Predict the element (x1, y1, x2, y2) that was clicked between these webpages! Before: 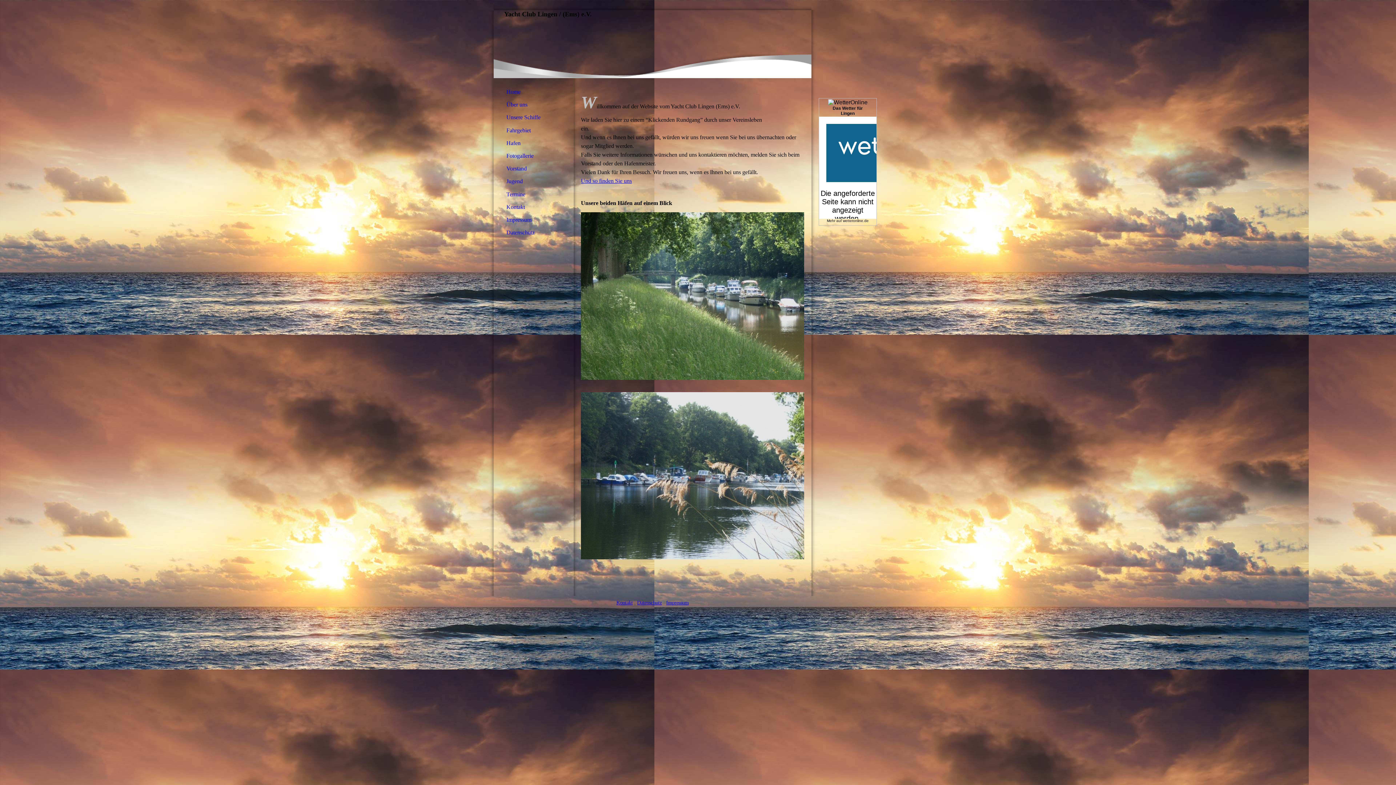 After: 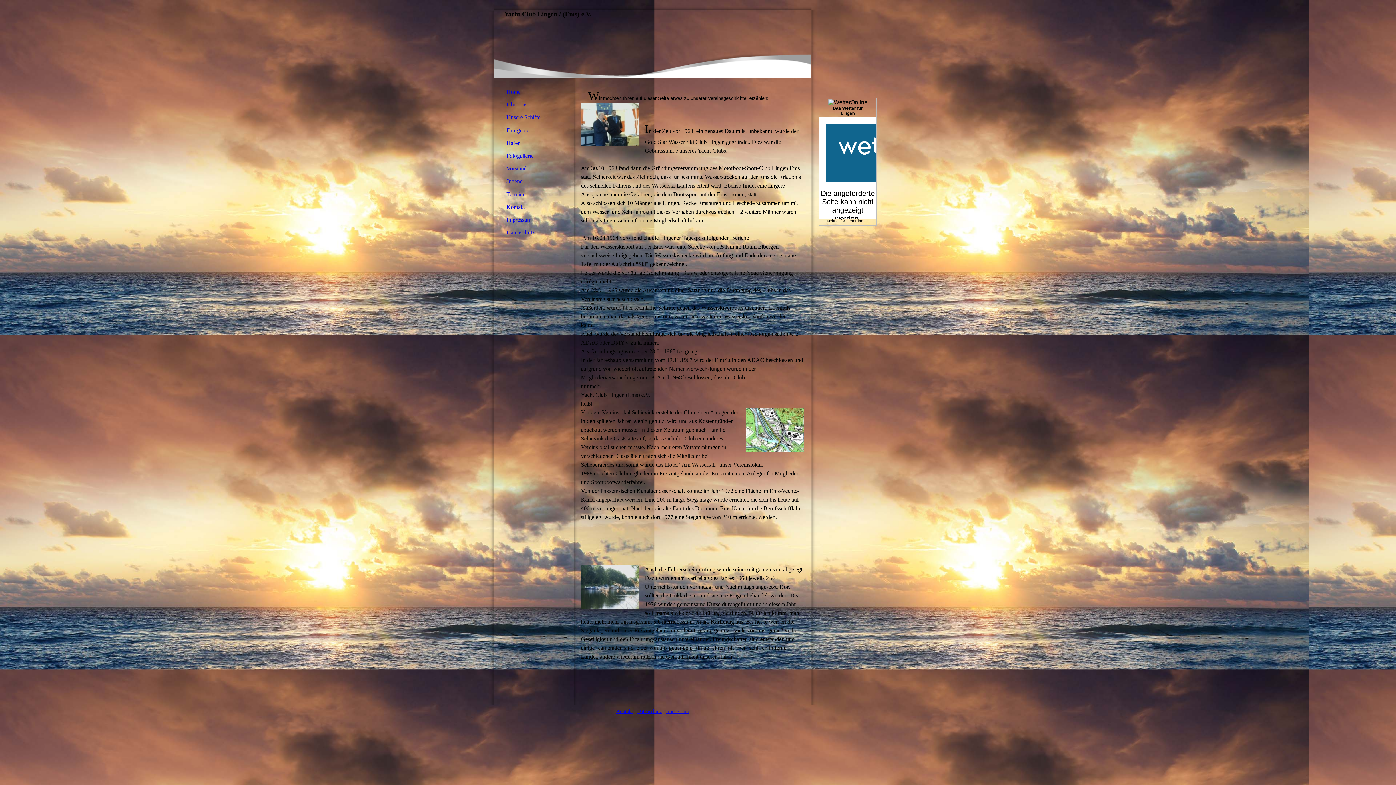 Action: bbox: (499, 98, 568, 111) label: Über uns